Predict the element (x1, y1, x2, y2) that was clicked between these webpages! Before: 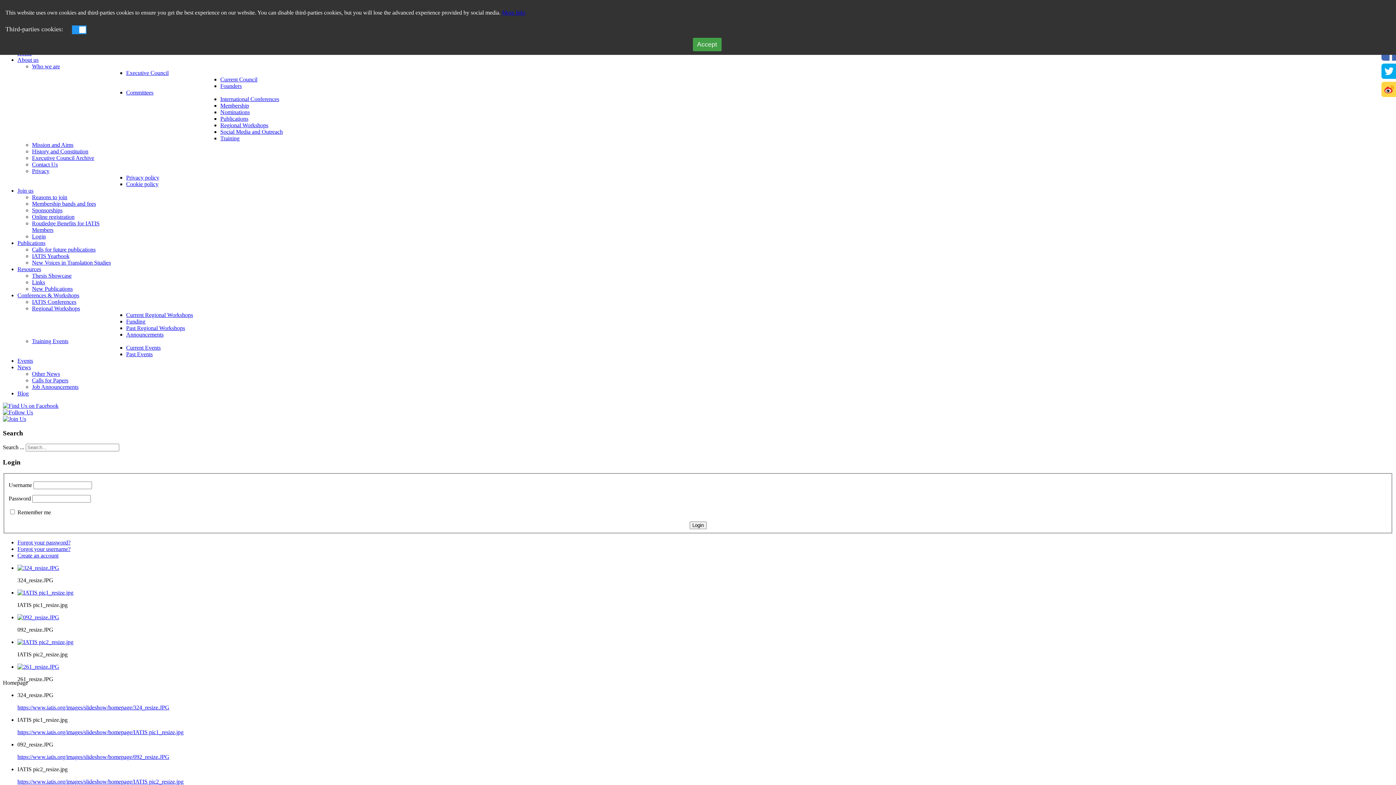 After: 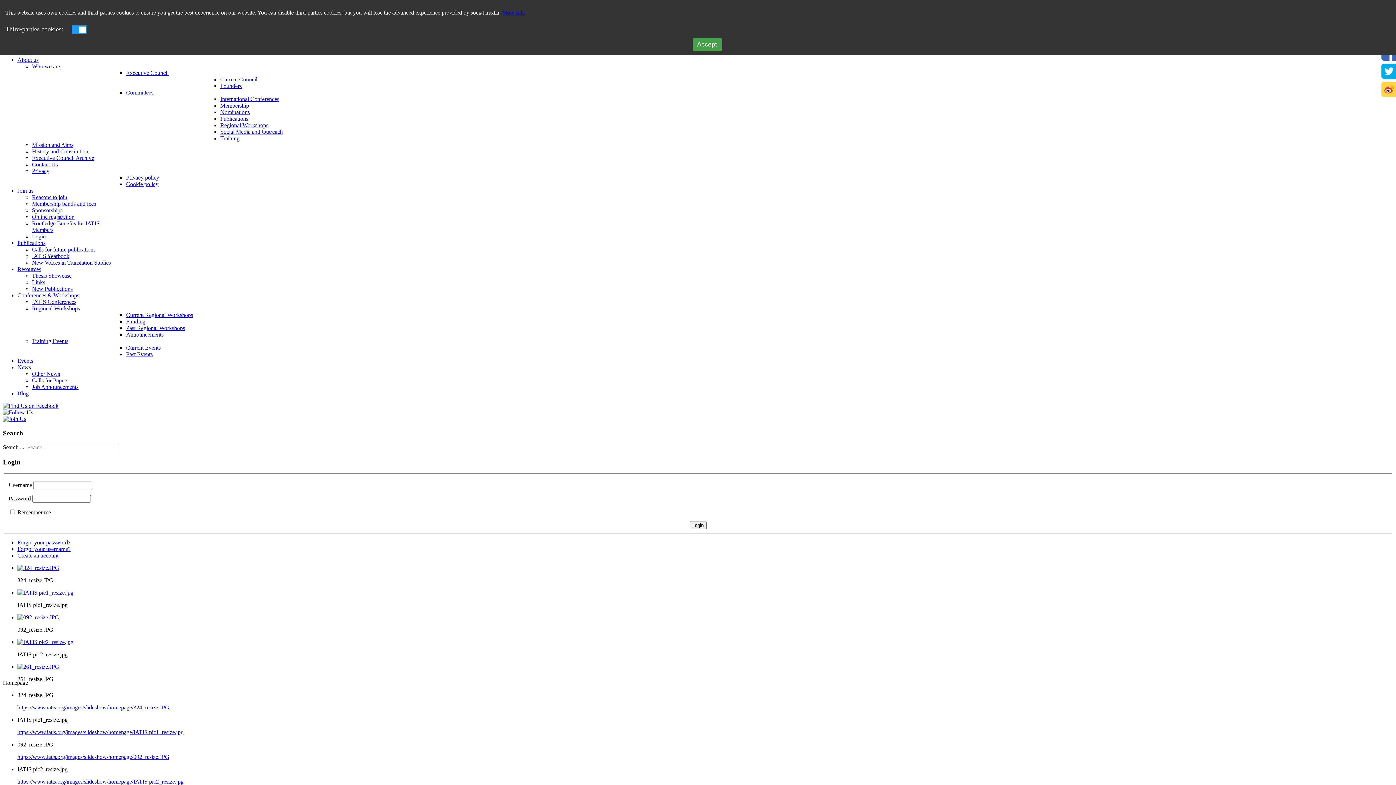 Action: bbox: (17, 357, 33, 364) label: Events